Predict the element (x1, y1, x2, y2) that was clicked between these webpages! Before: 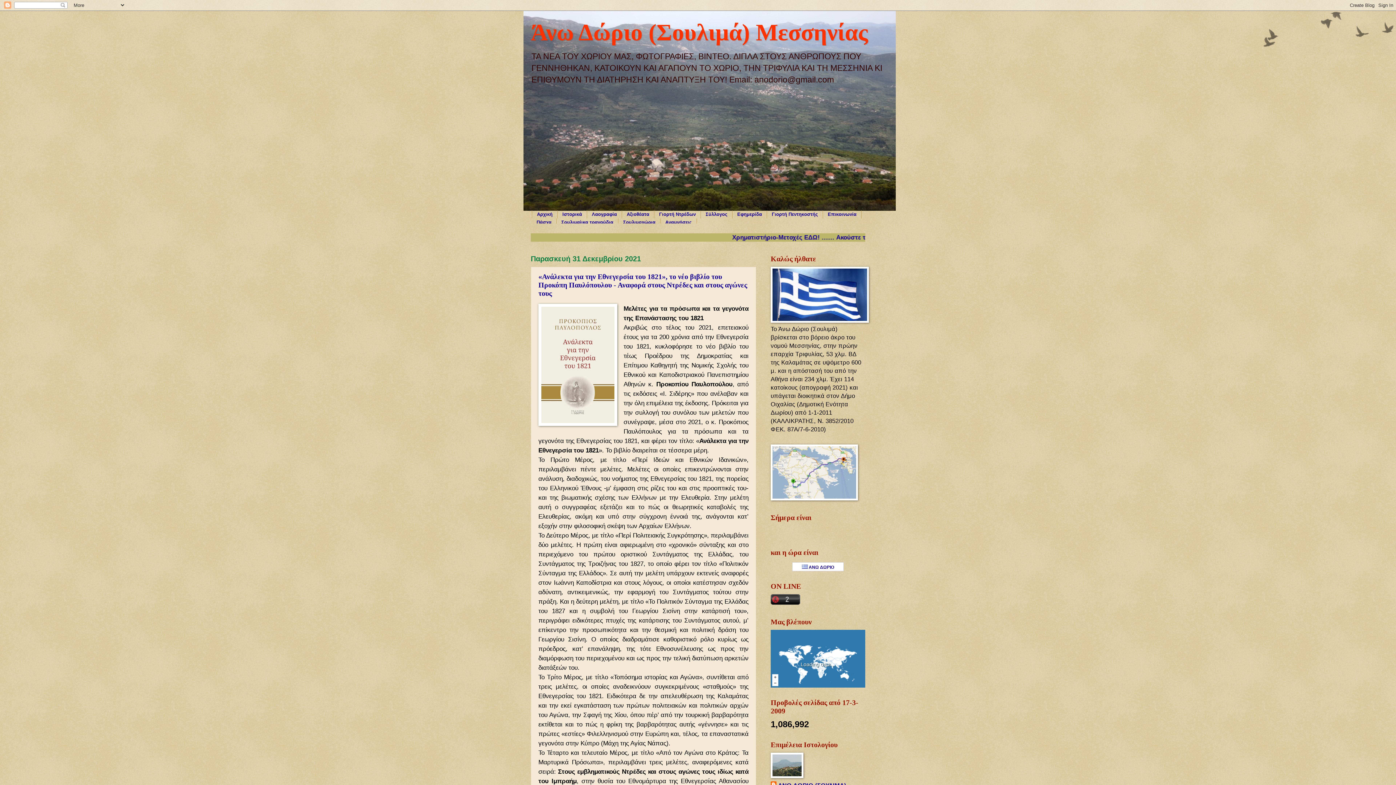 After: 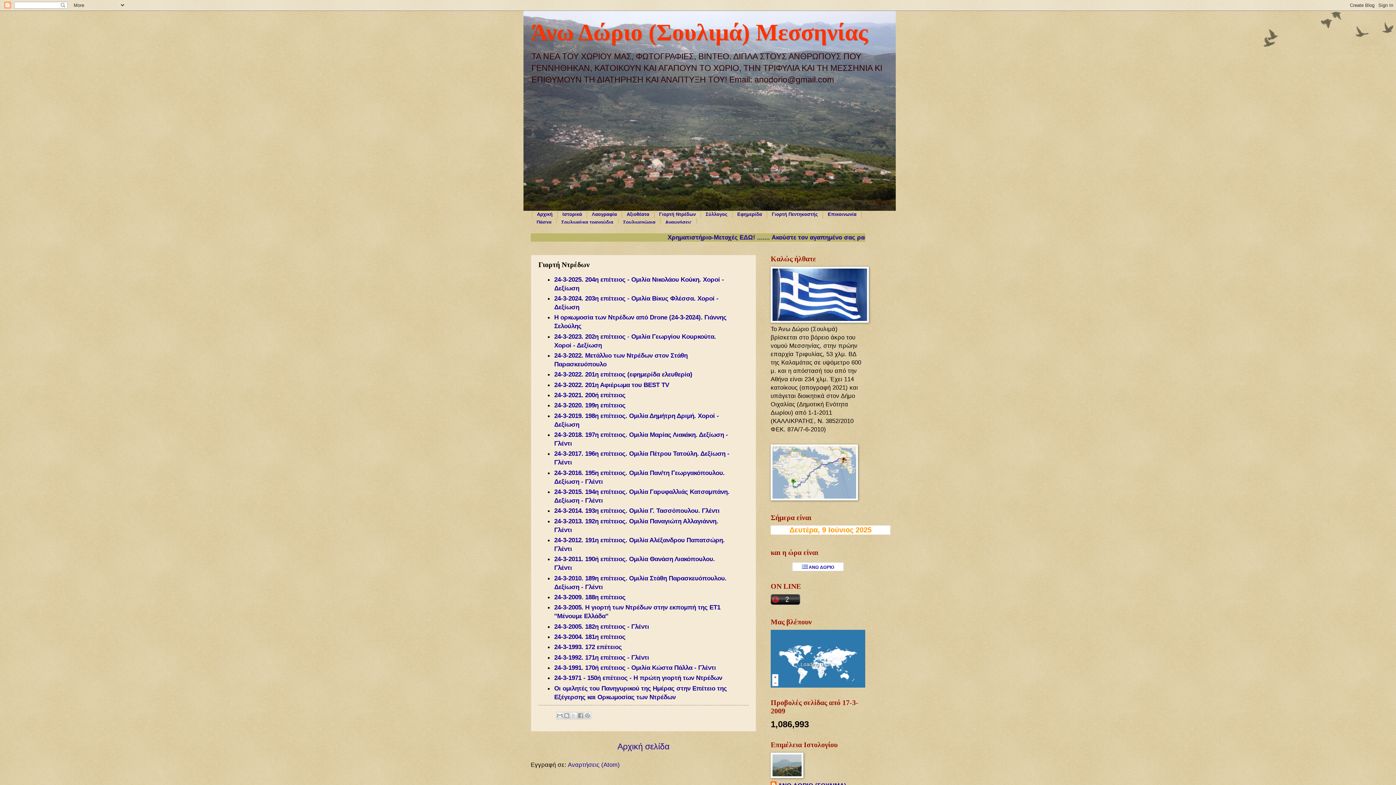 Action: label: Γιορτή Ντρέδων bbox: (654, 210, 701, 218)